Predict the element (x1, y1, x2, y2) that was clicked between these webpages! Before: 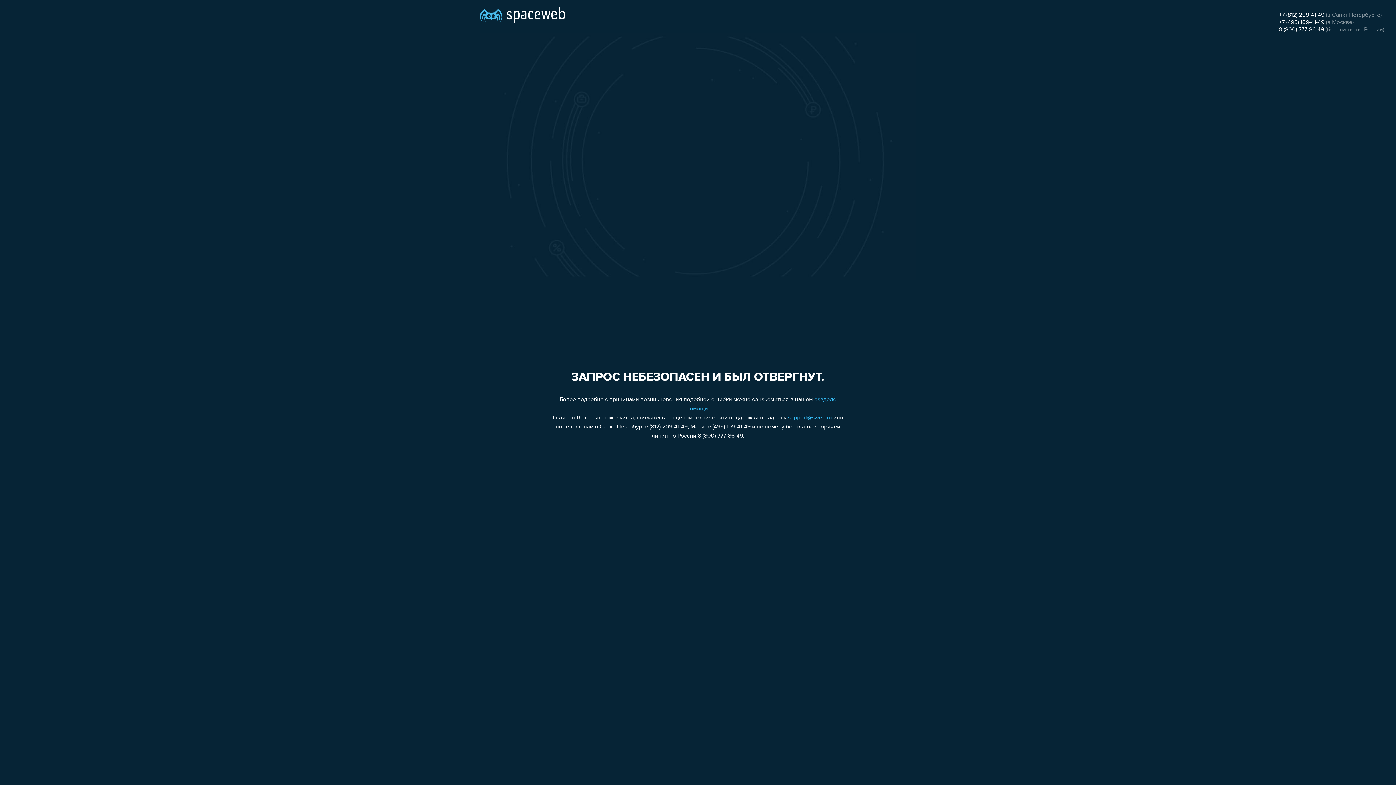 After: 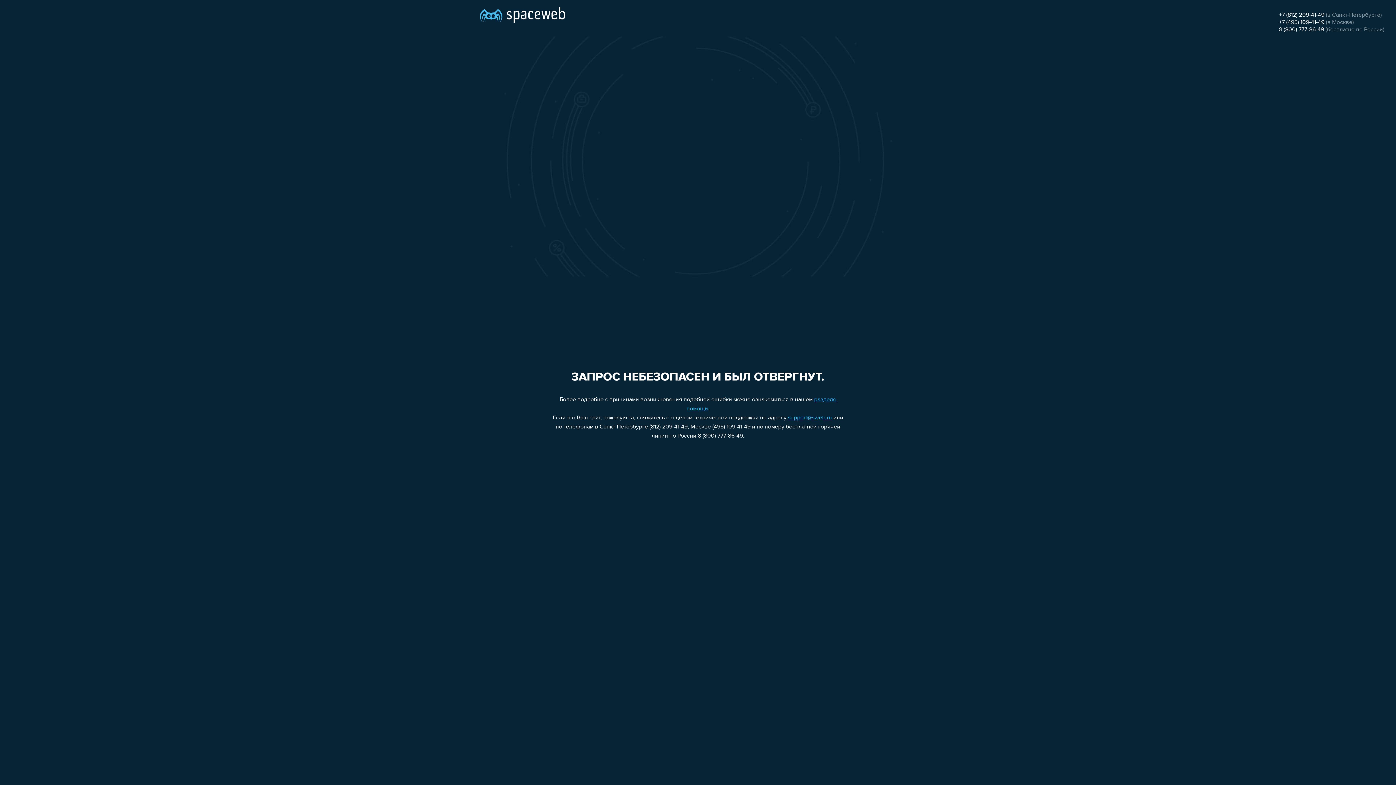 Action: label: support@sweb.ru bbox: (788, 415, 832, 421)